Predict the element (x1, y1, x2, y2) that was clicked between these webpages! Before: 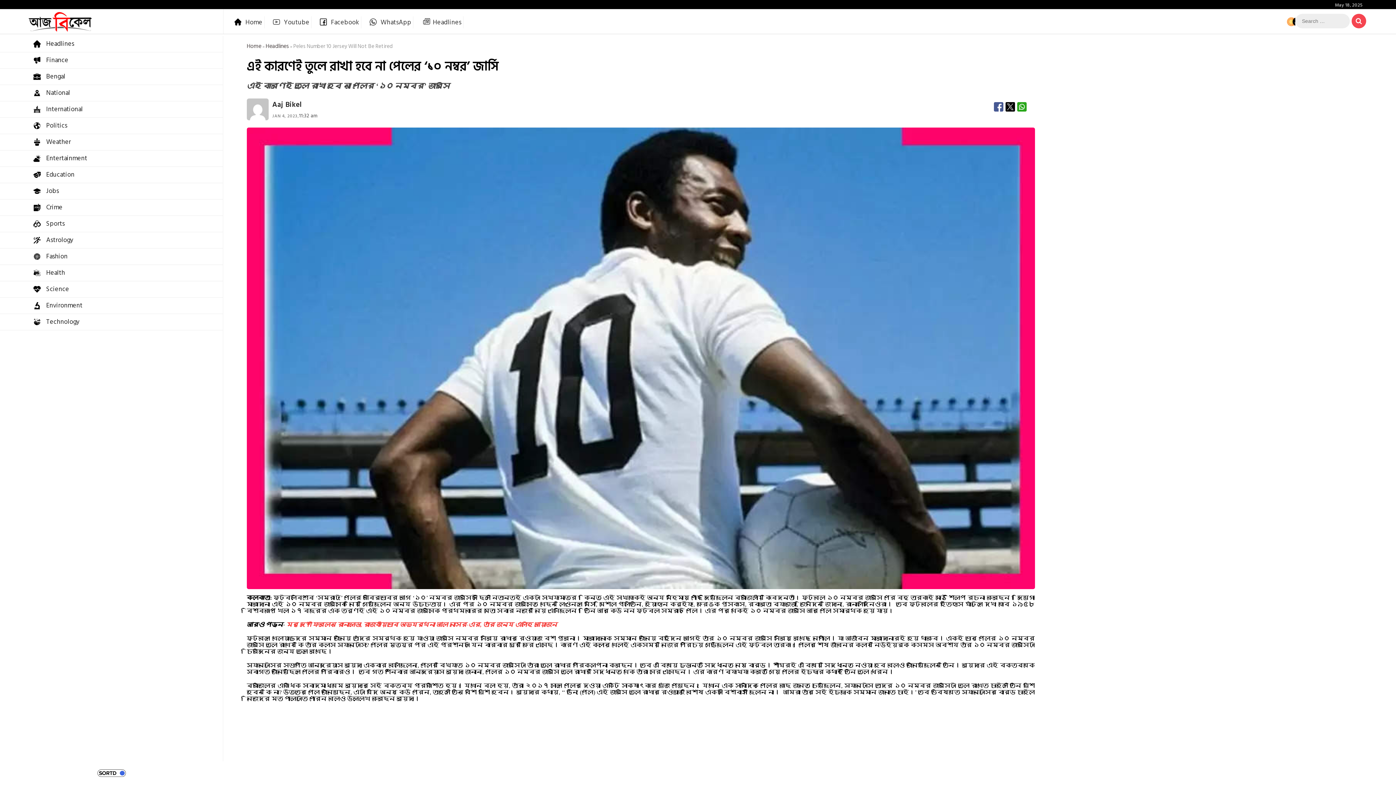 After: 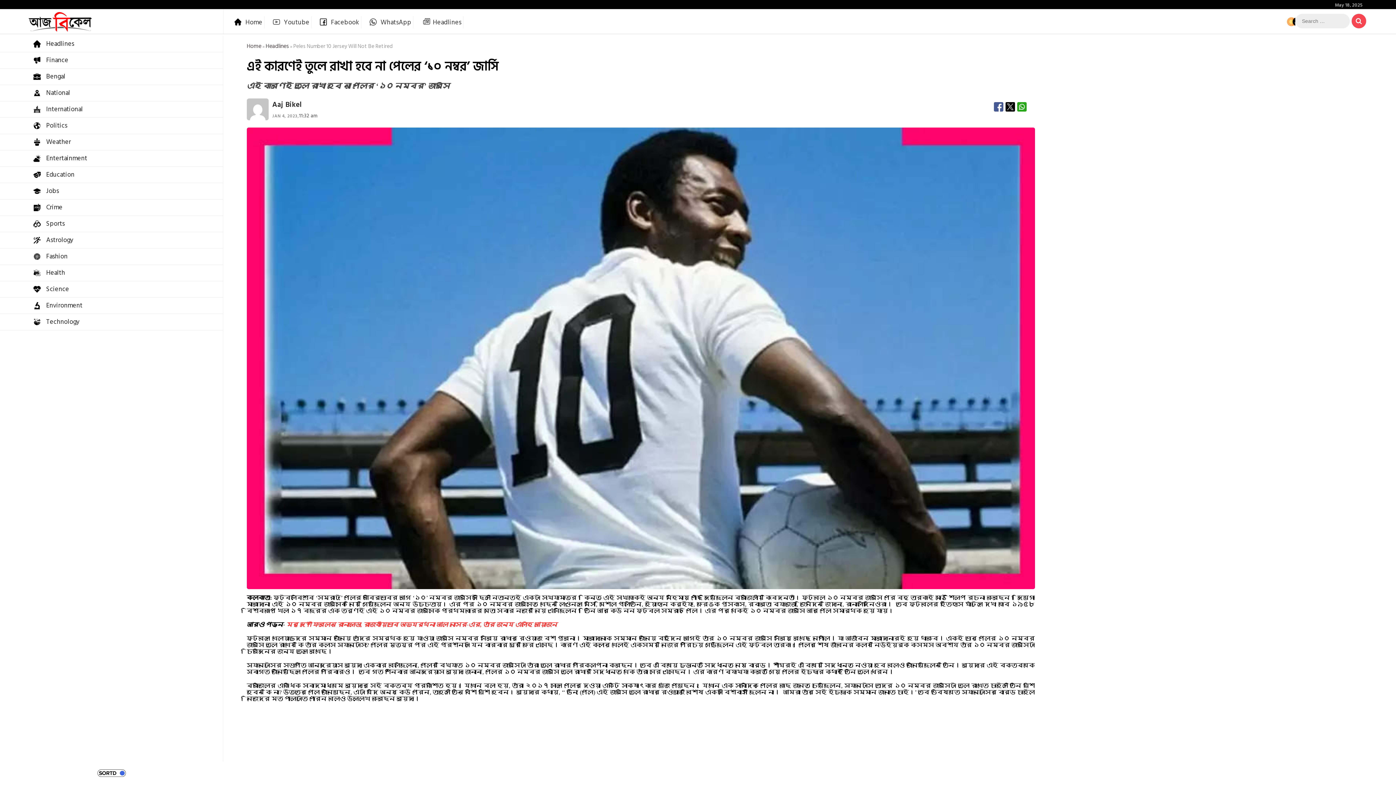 Action: bbox: (1017, 102, 1027, 111)